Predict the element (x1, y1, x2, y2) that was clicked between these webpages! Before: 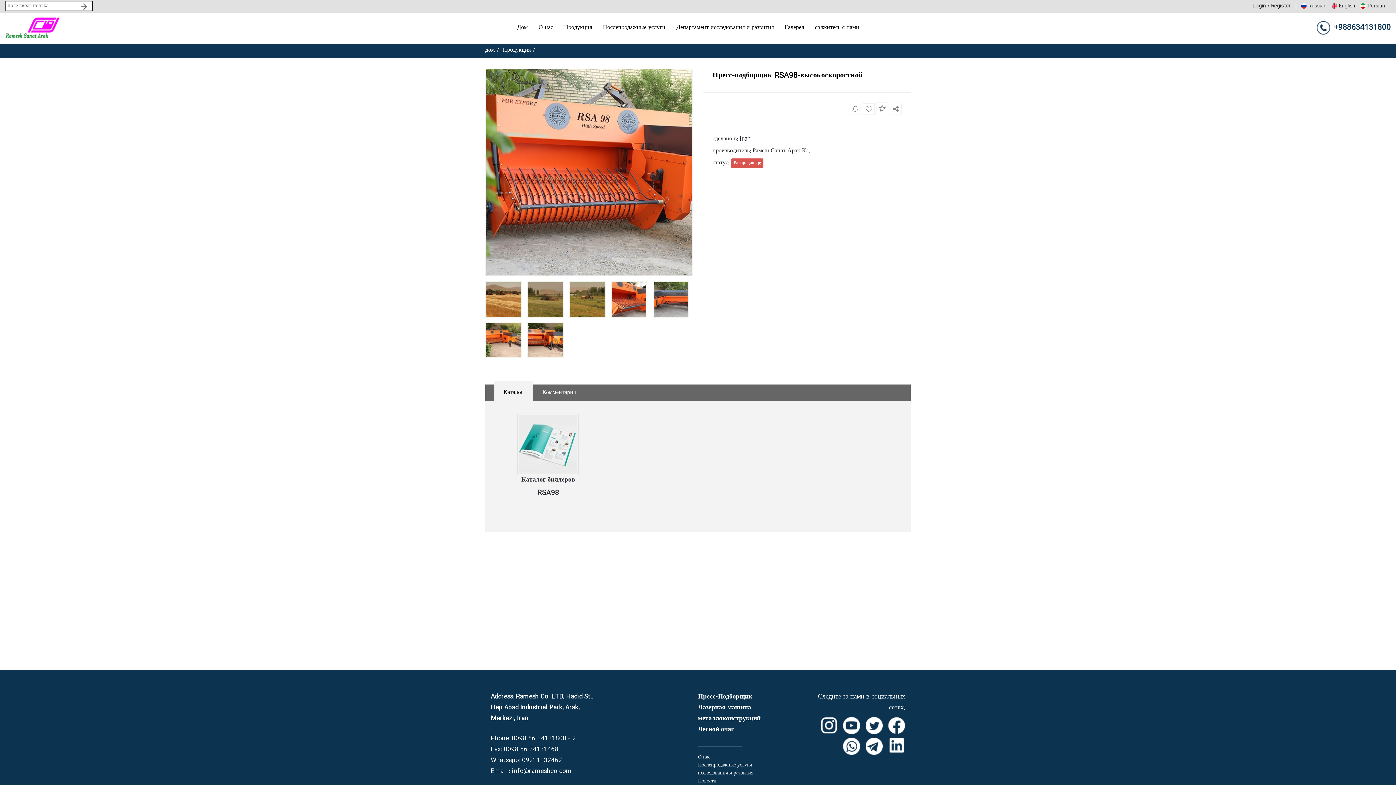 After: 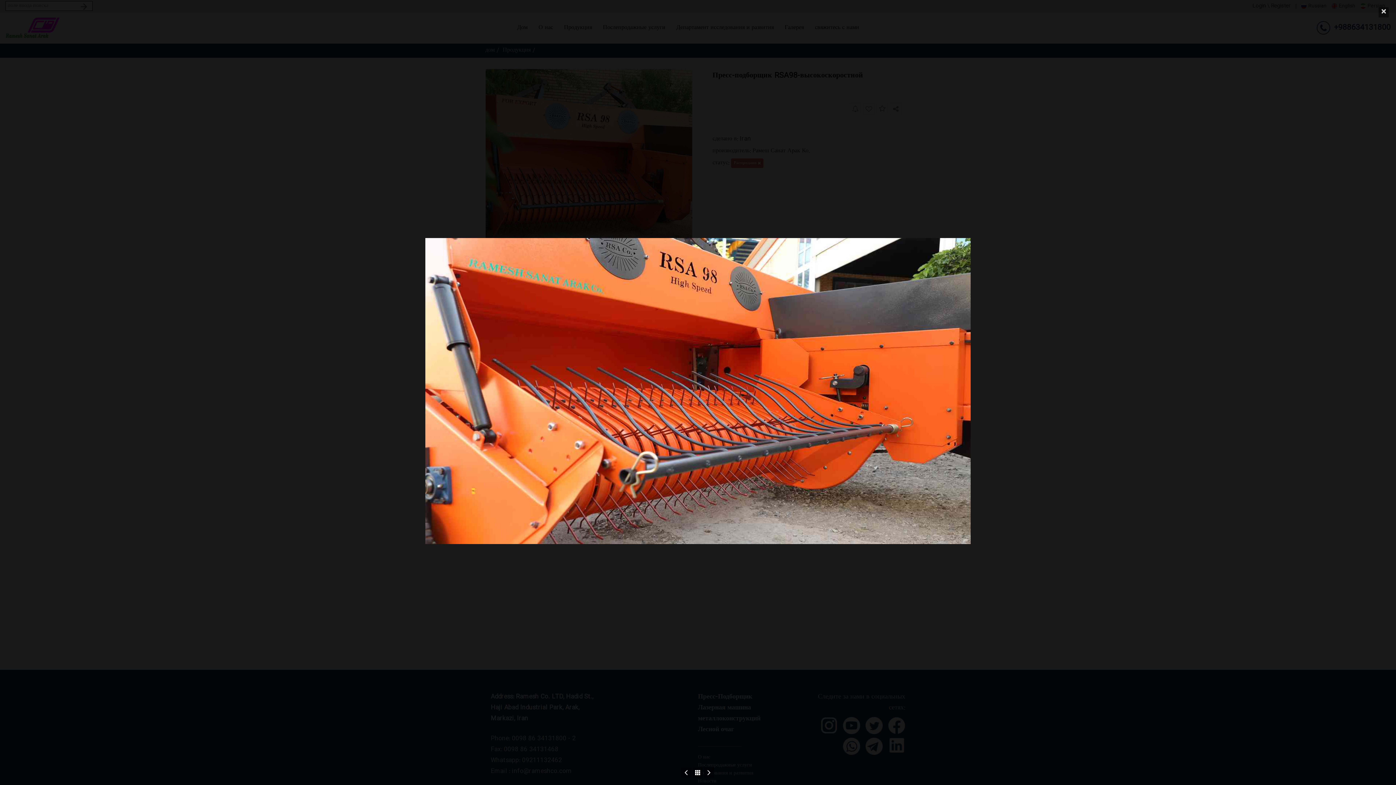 Action: bbox: (610, 281, 647, 318)